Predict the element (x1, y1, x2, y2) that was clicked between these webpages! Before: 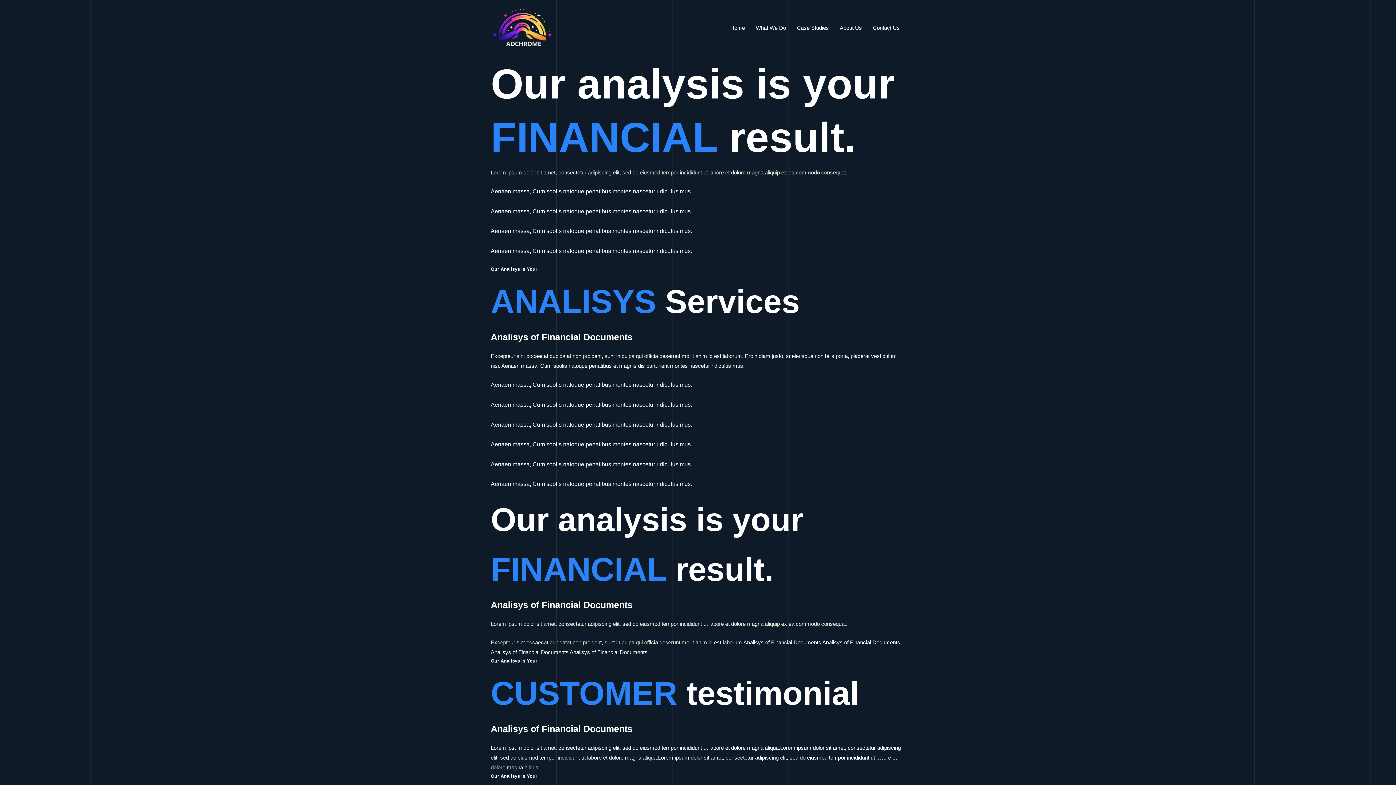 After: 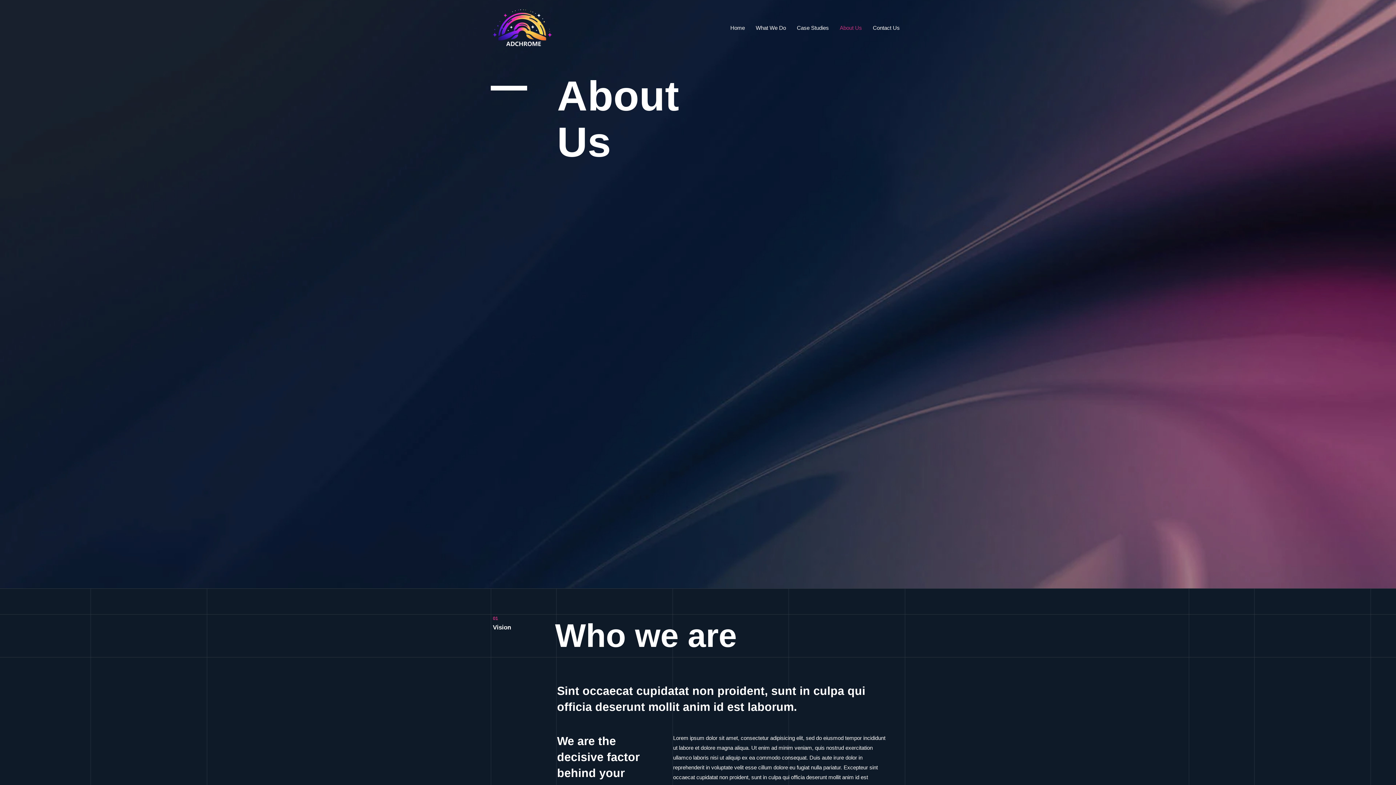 Action: label: About Us bbox: (834, 15, 867, 40)